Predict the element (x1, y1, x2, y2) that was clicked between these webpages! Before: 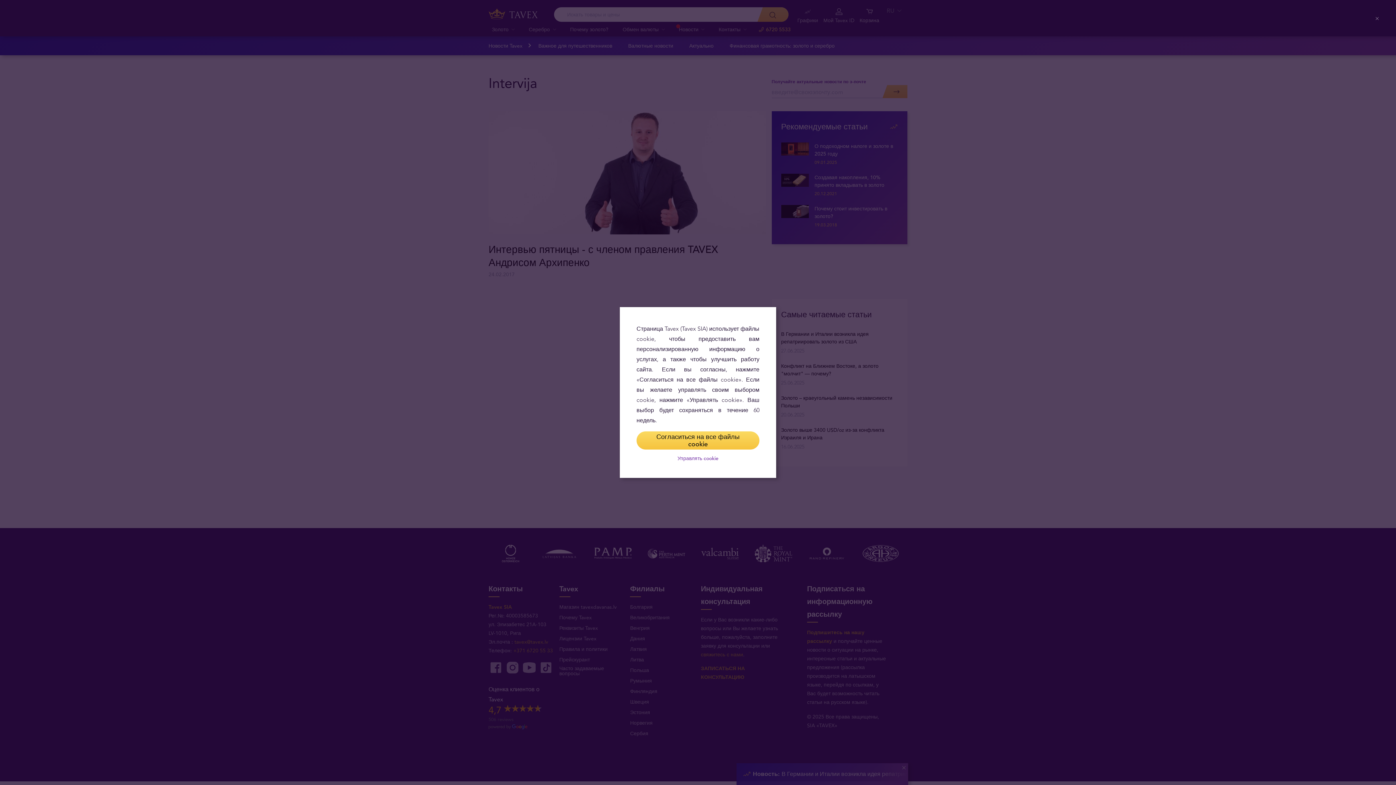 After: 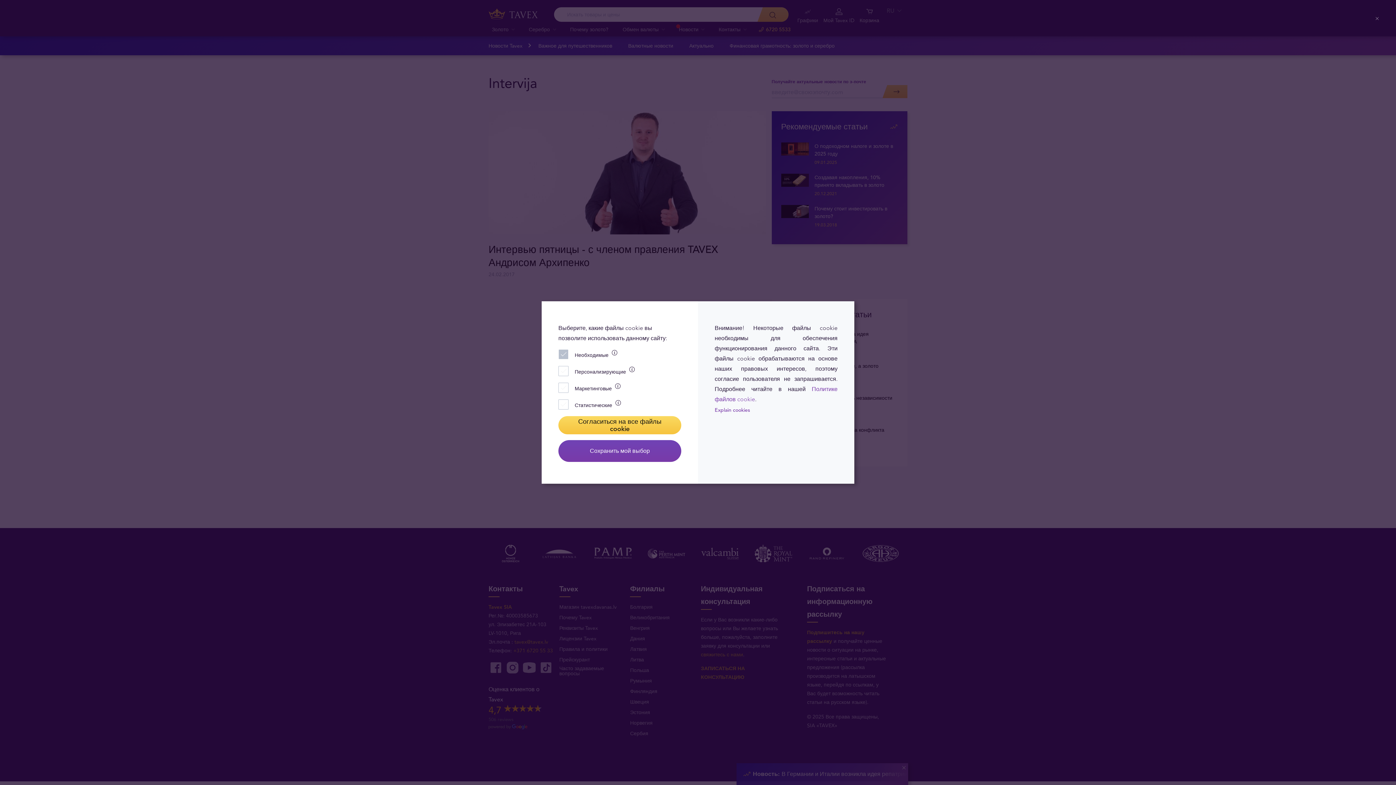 Action: bbox: (636, 455, 759, 461) label: Управлять cookie